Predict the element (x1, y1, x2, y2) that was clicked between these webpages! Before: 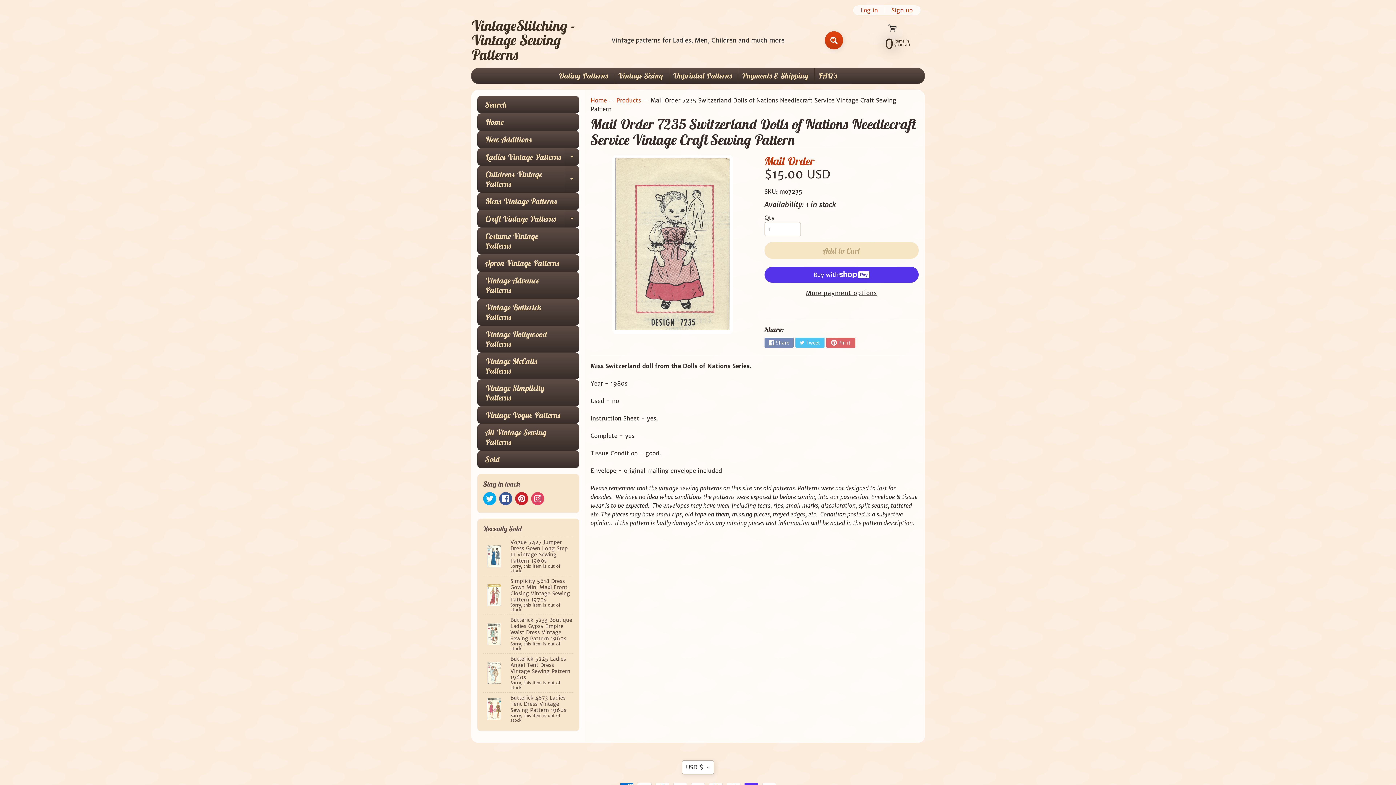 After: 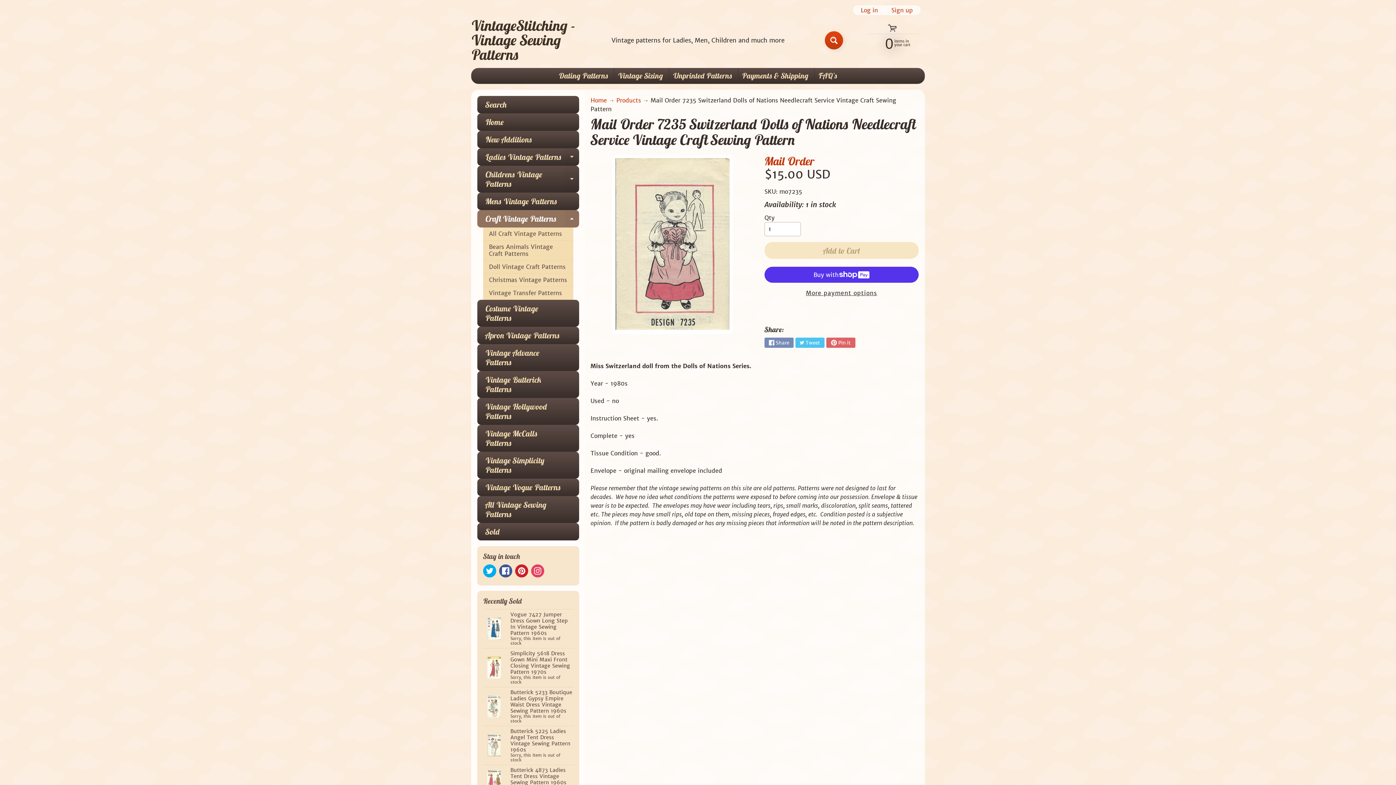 Action: bbox: (564, 210, 579, 227) label: Expand child menu